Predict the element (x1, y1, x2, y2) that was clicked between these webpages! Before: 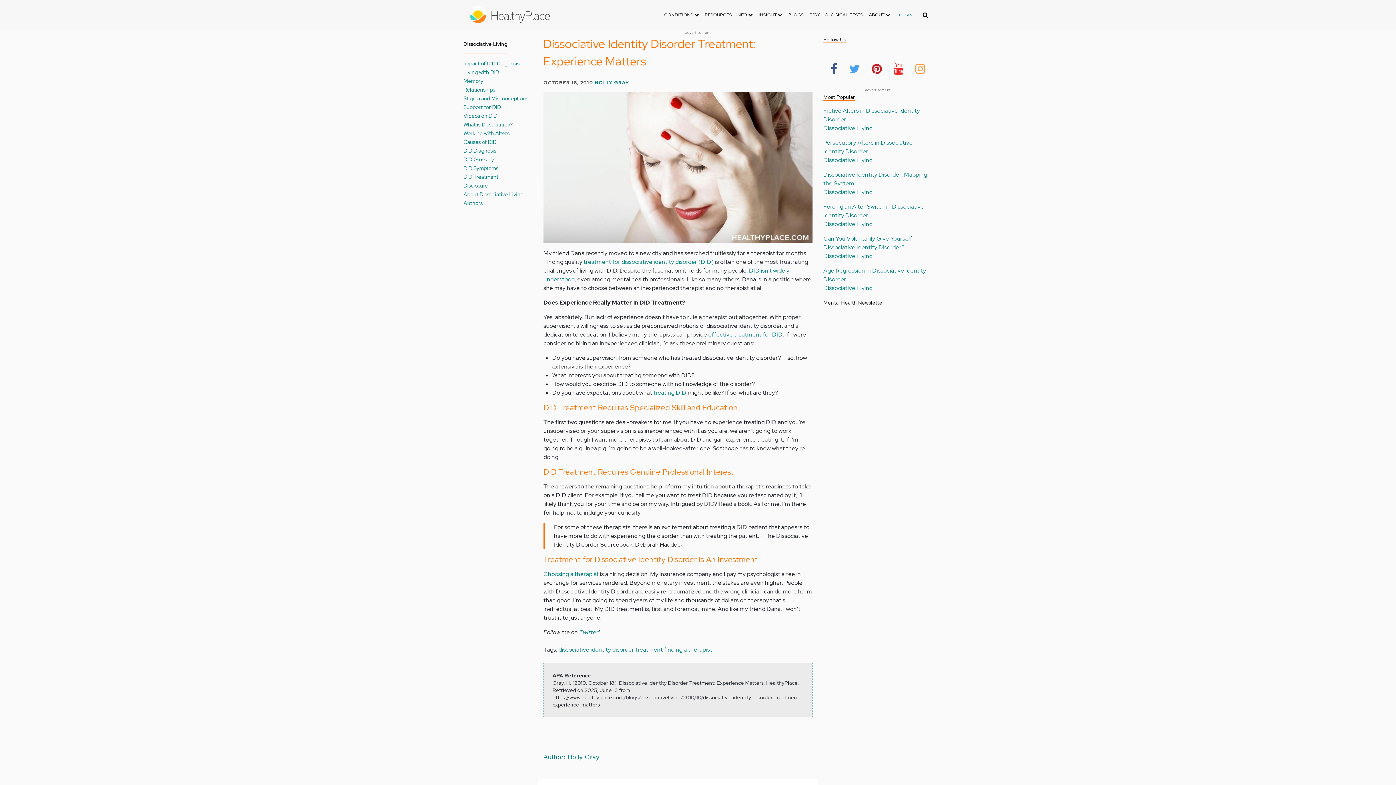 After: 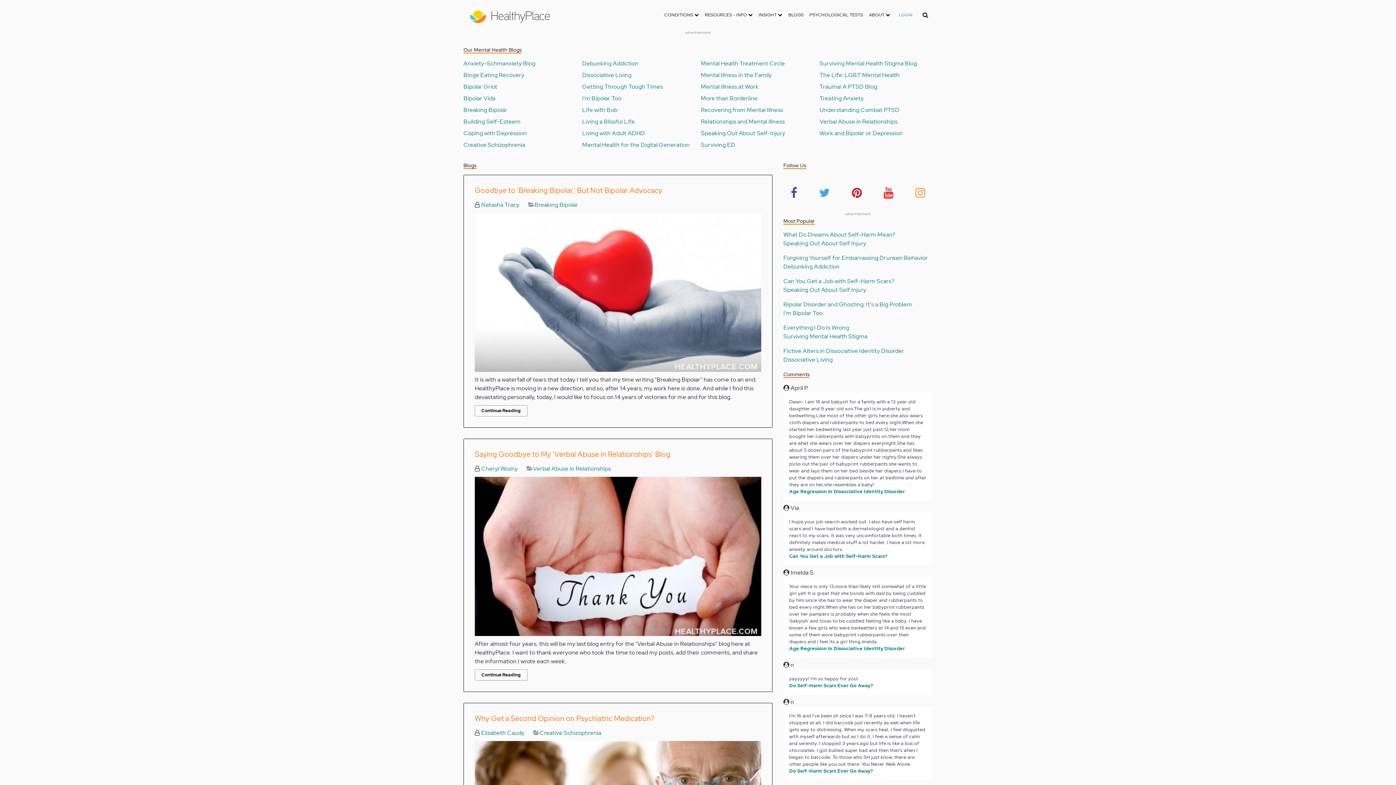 Action: bbox: (664, 646, 712, 653) label: finding a therapist